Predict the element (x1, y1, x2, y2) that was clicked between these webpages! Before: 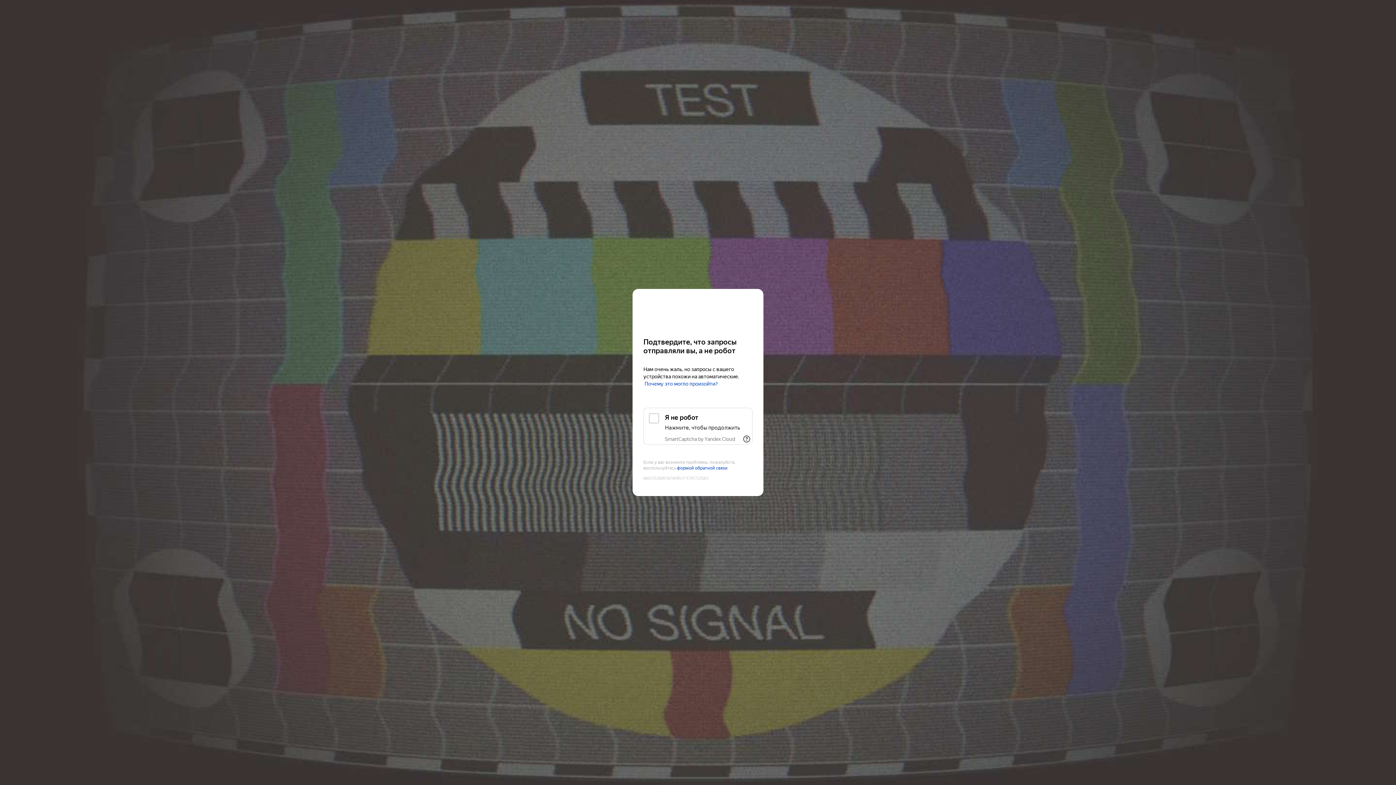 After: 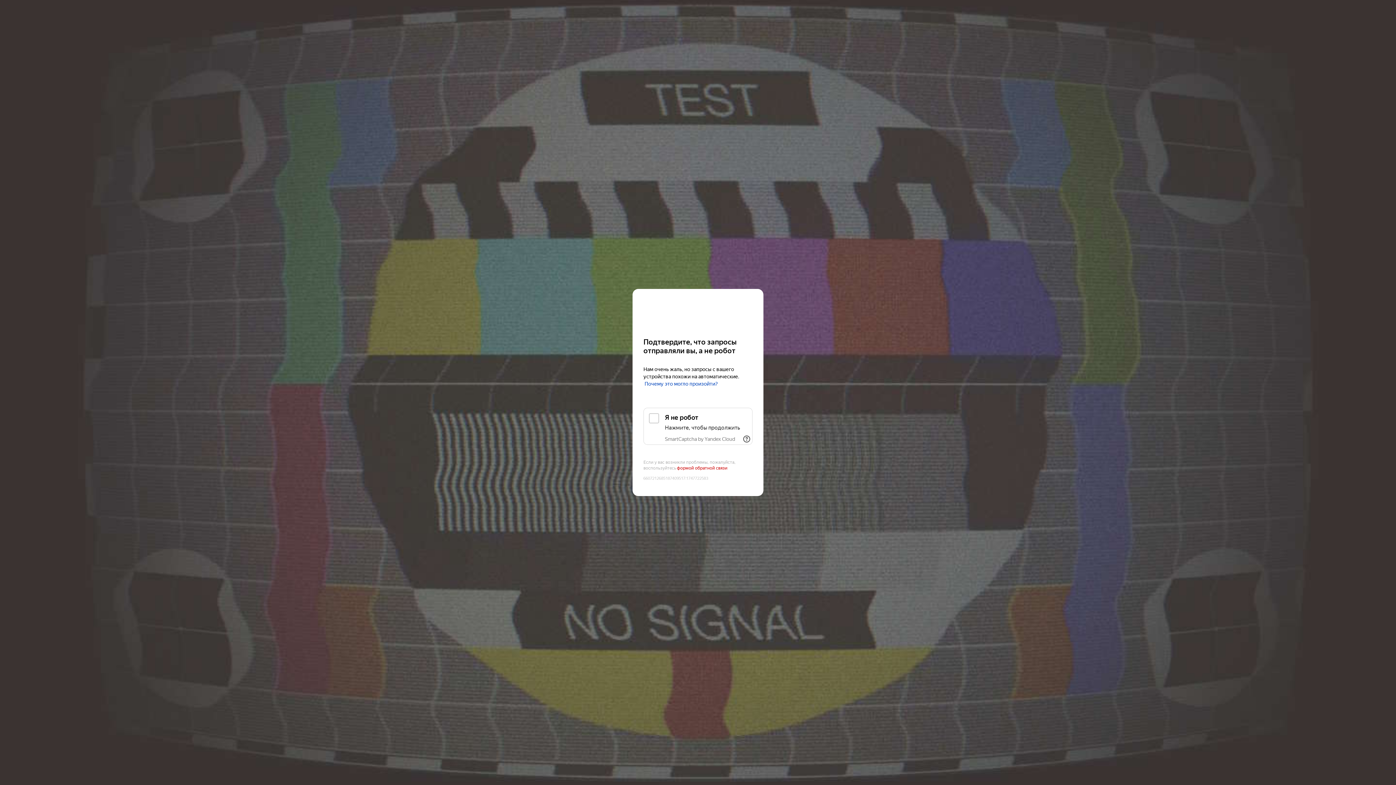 Action: label: формой обратной связи bbox: (677, 465, 727, 471)